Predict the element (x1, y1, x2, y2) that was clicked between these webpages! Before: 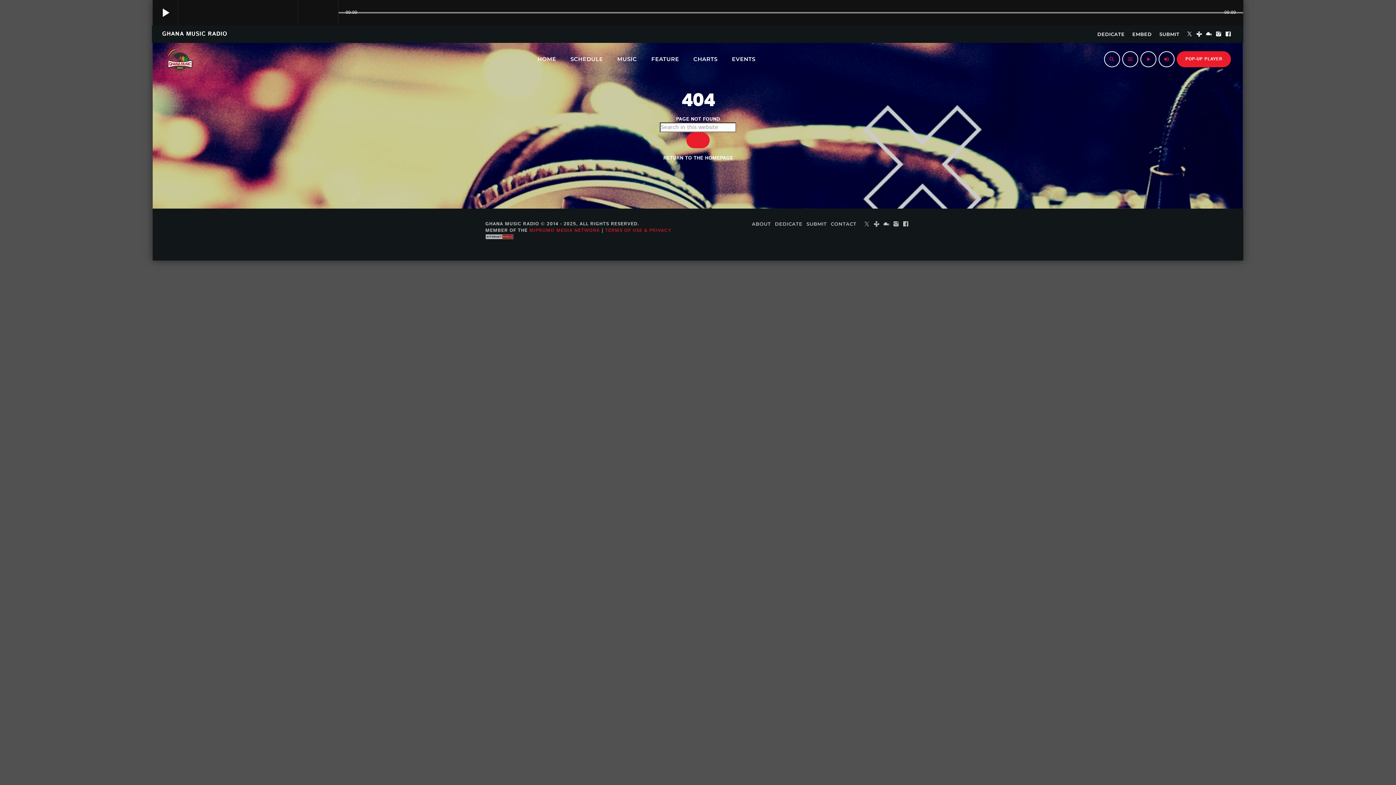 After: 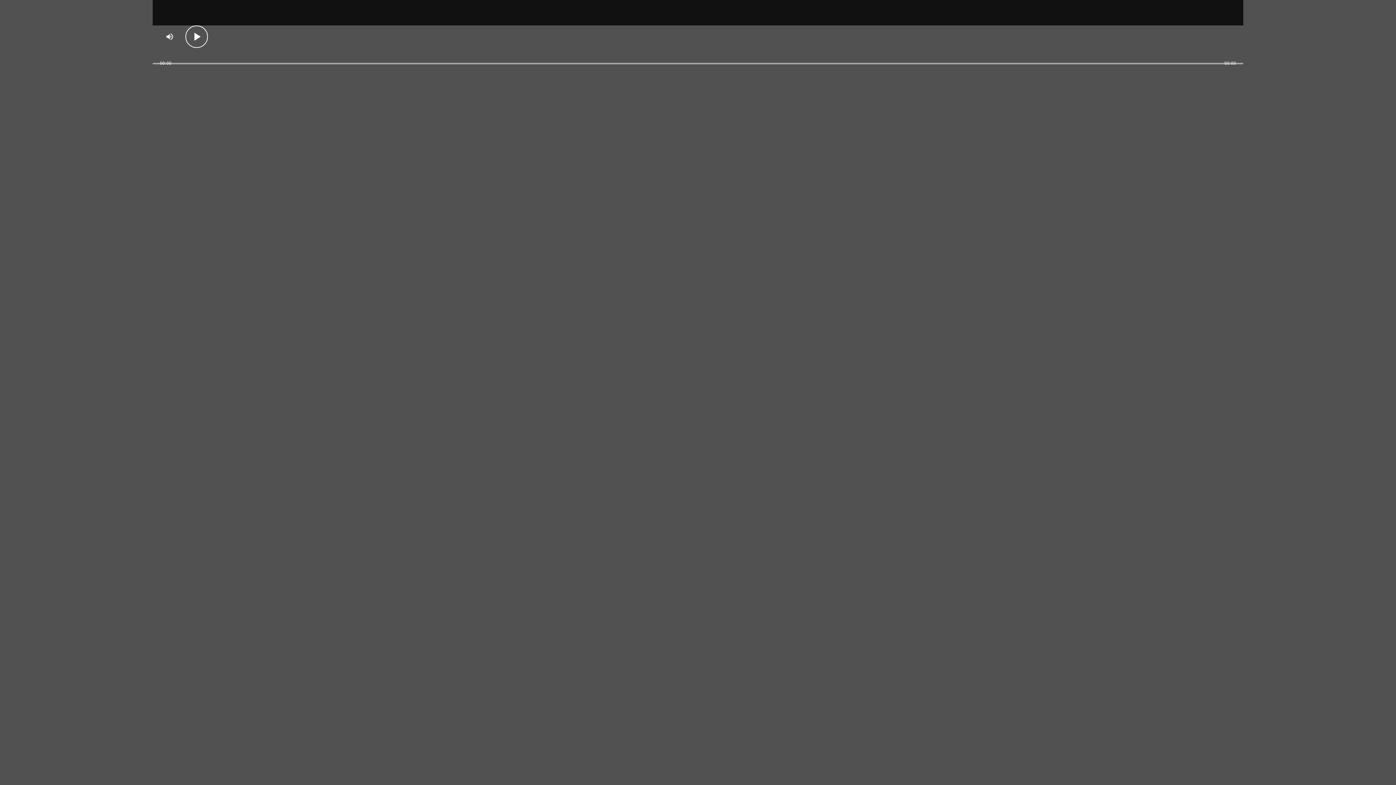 Action: label: POP-UP PLAYER bbox: (1177, 51, 1231, 67)